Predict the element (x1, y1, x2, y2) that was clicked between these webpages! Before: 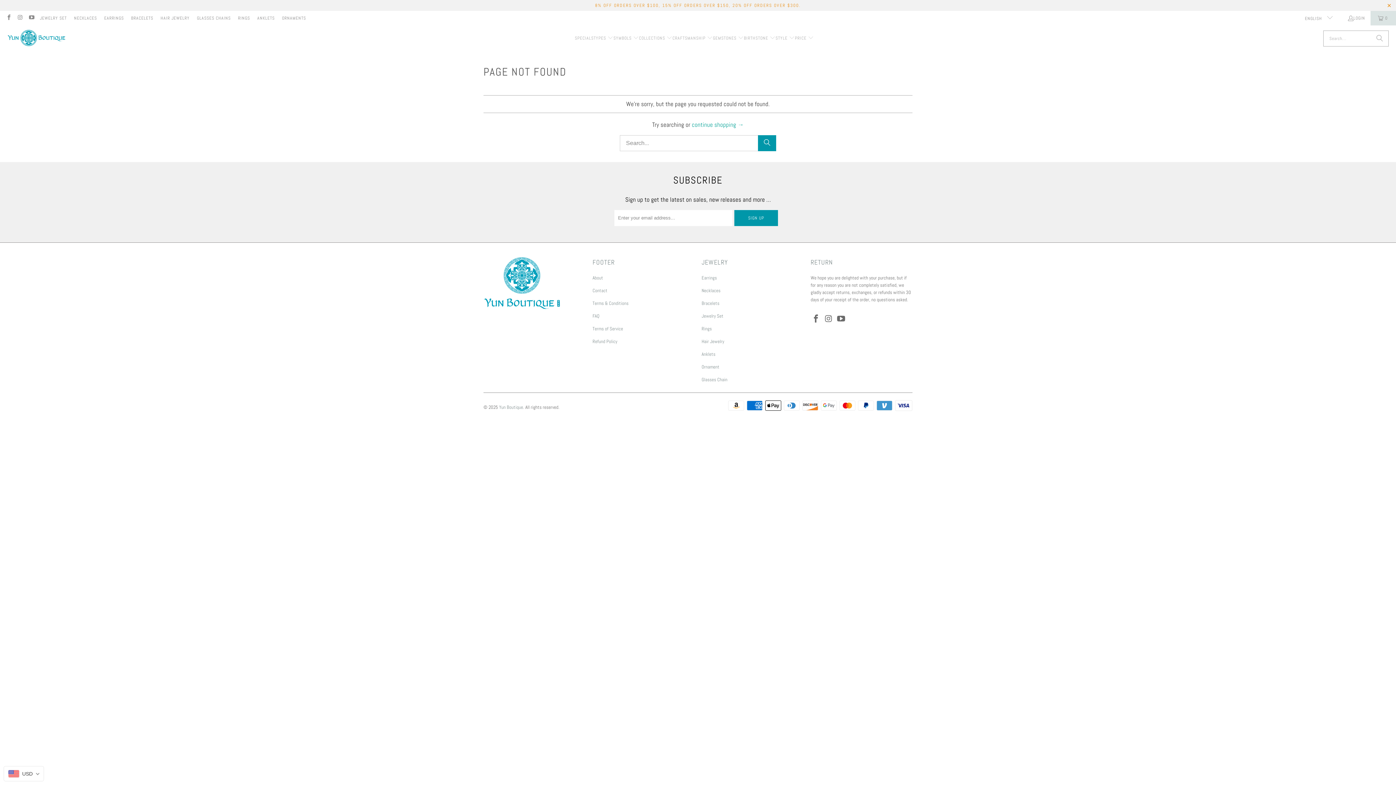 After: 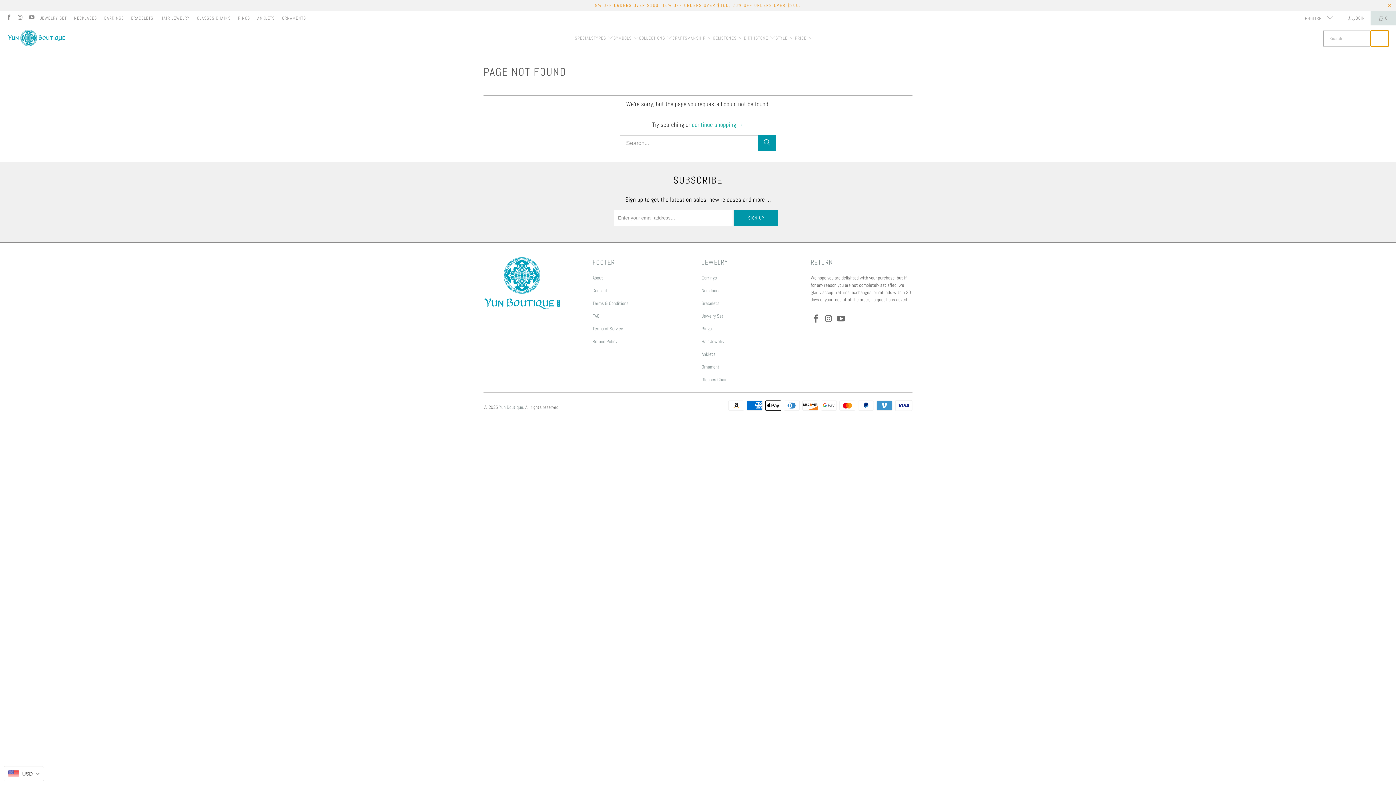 Action: bbox: (1370, 30, 1389, 46) label: Search